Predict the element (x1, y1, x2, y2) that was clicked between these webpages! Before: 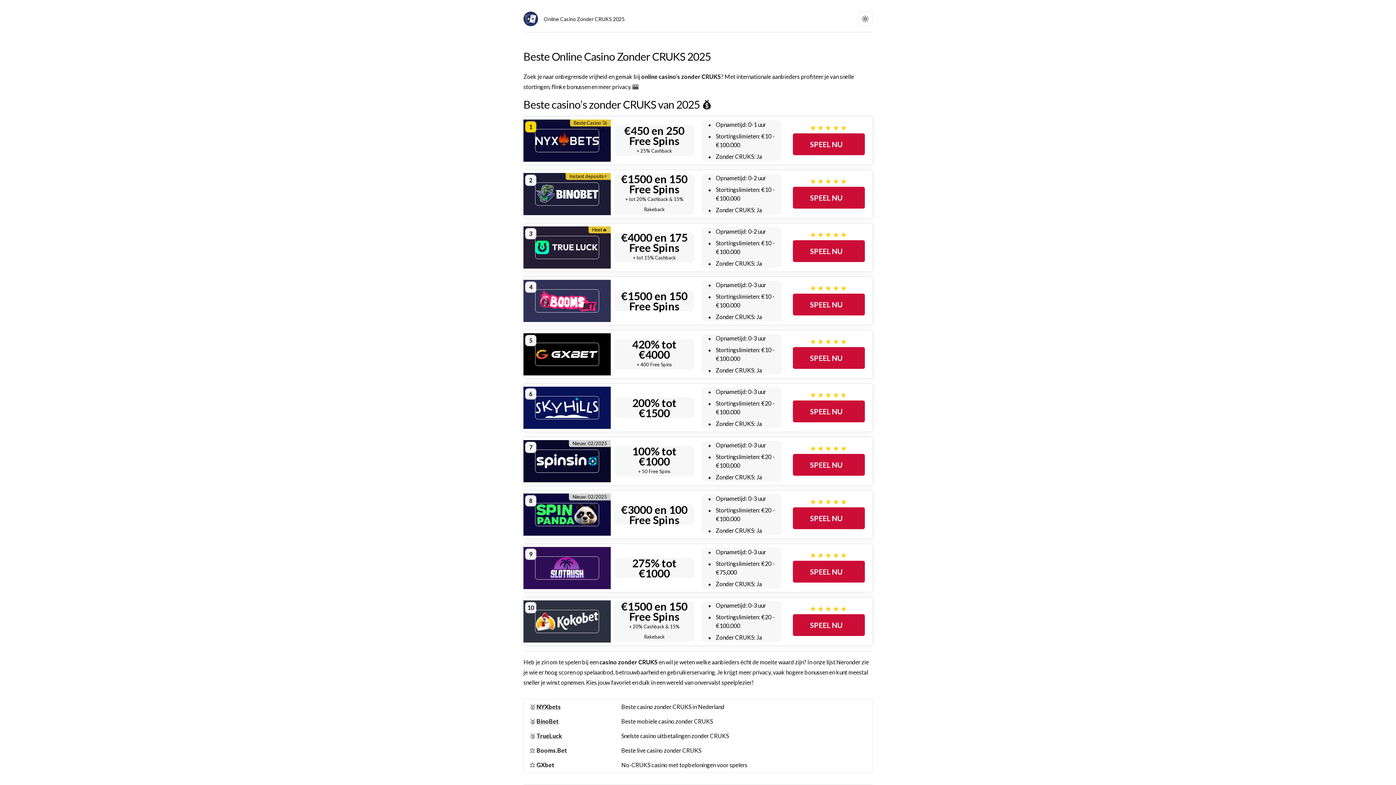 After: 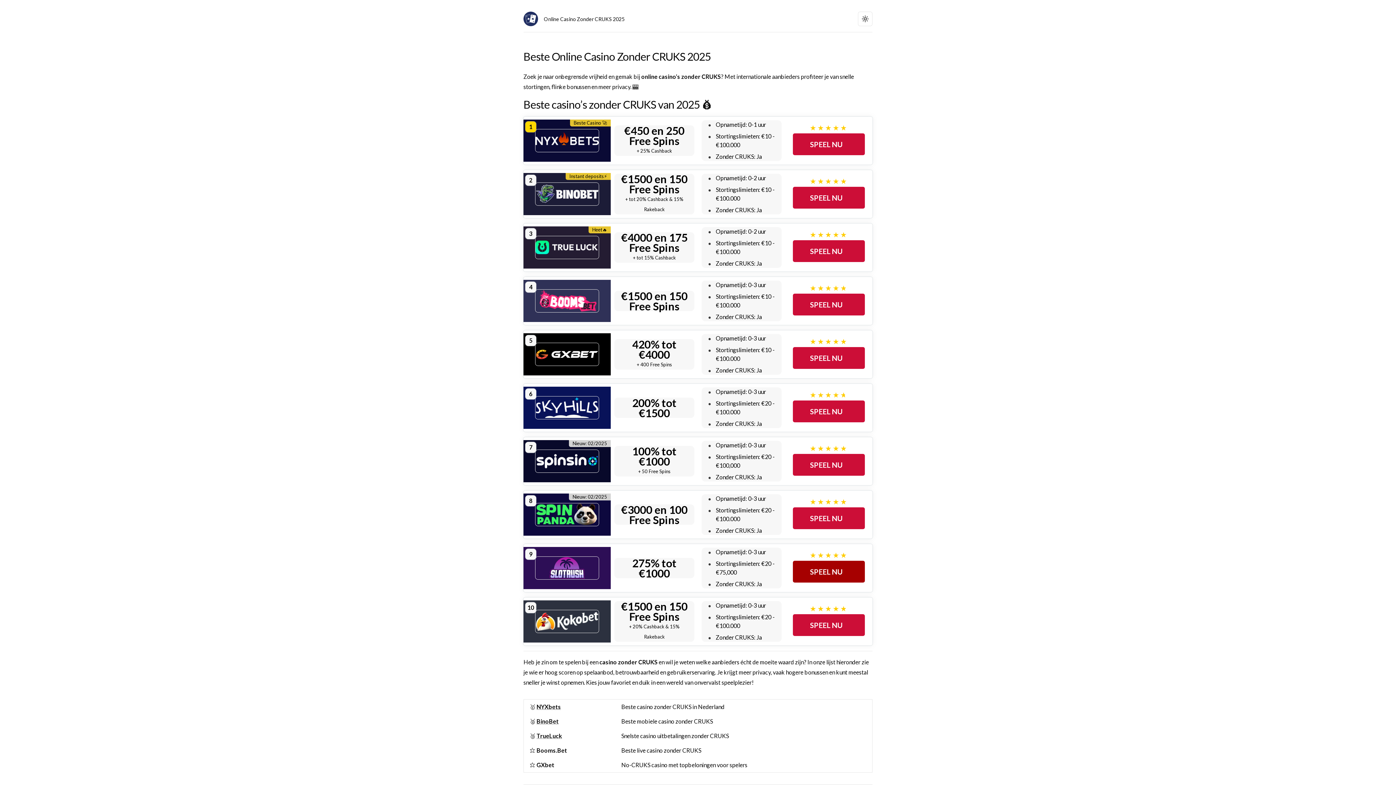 Action: bbox: (793, 561, 865, 582) label: SPEEL NU